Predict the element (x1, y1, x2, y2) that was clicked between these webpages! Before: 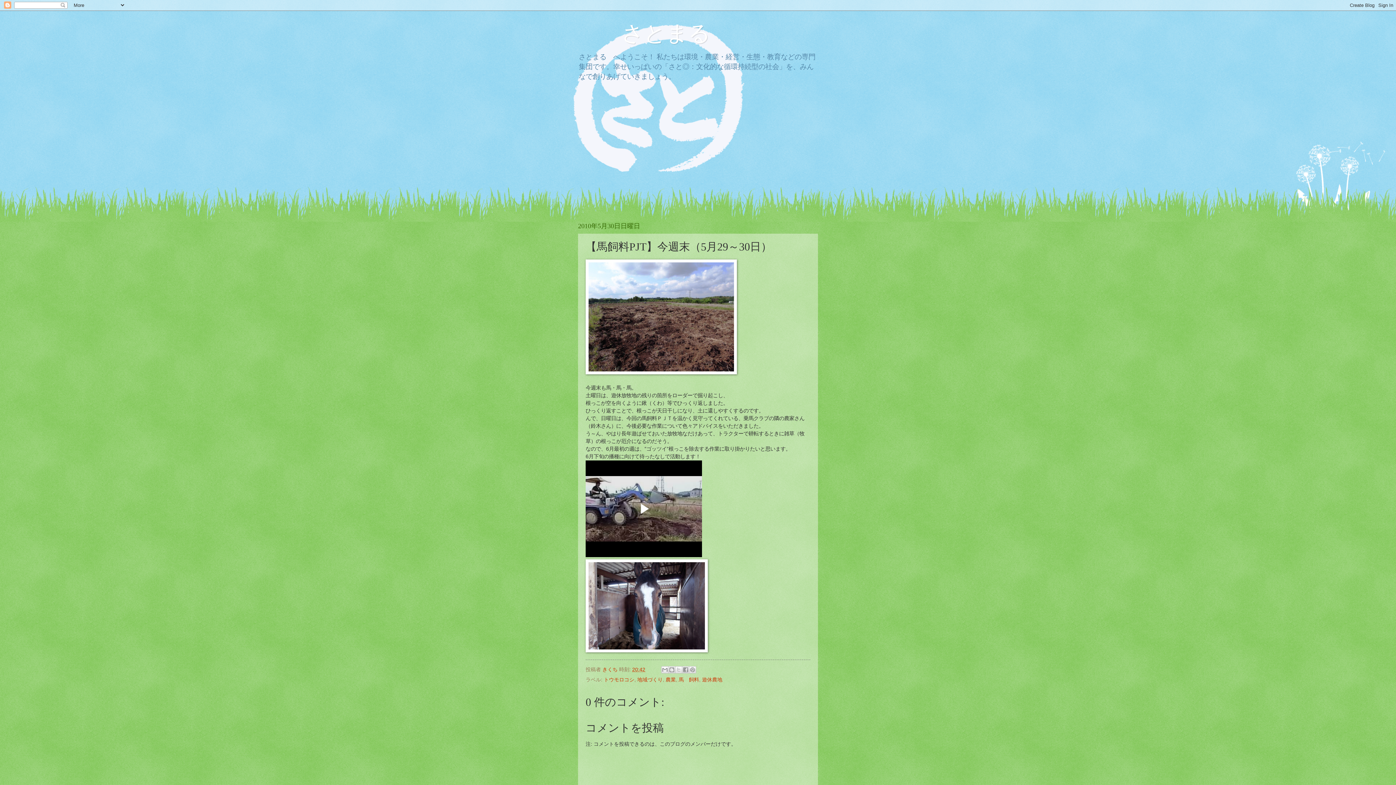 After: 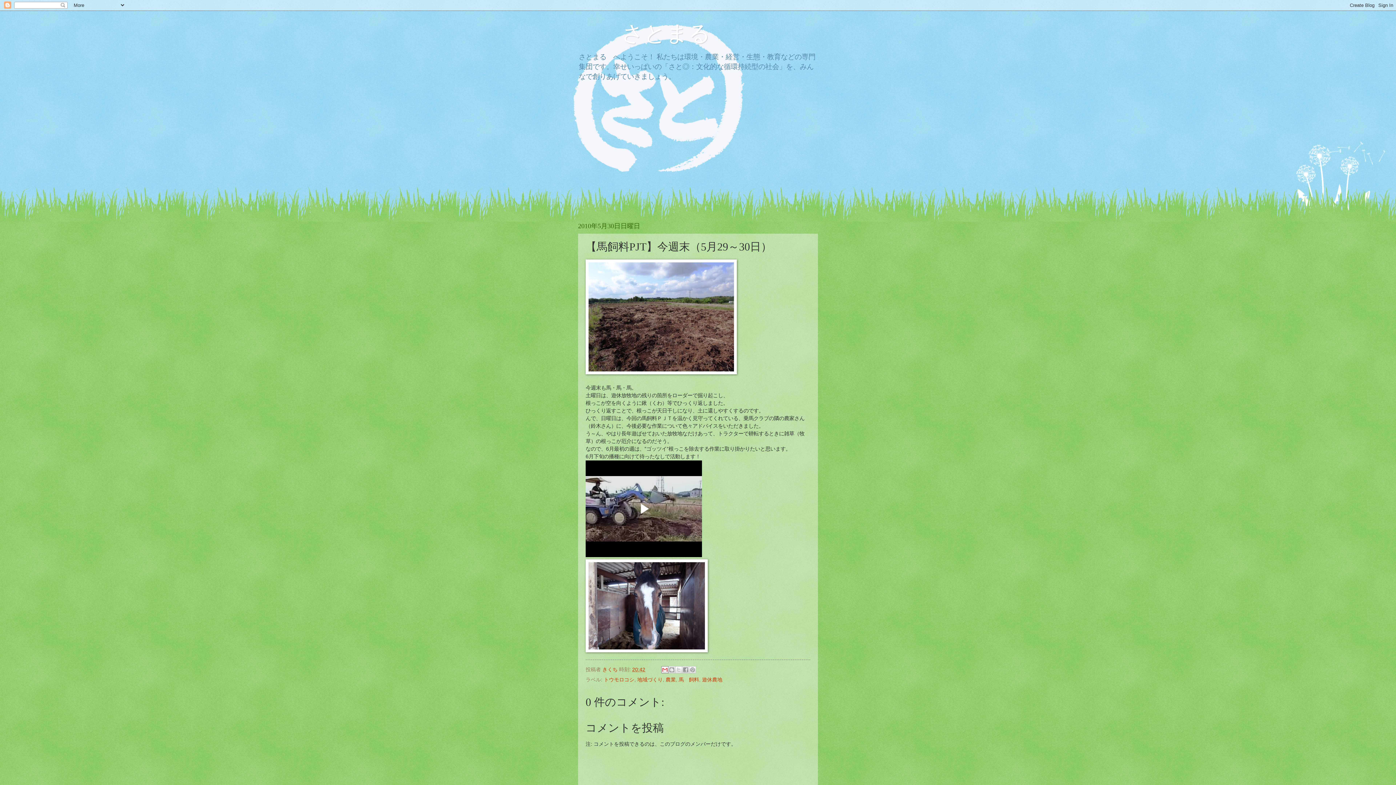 Action: bbox: (661, 666, 668, 673) label: メールで送信